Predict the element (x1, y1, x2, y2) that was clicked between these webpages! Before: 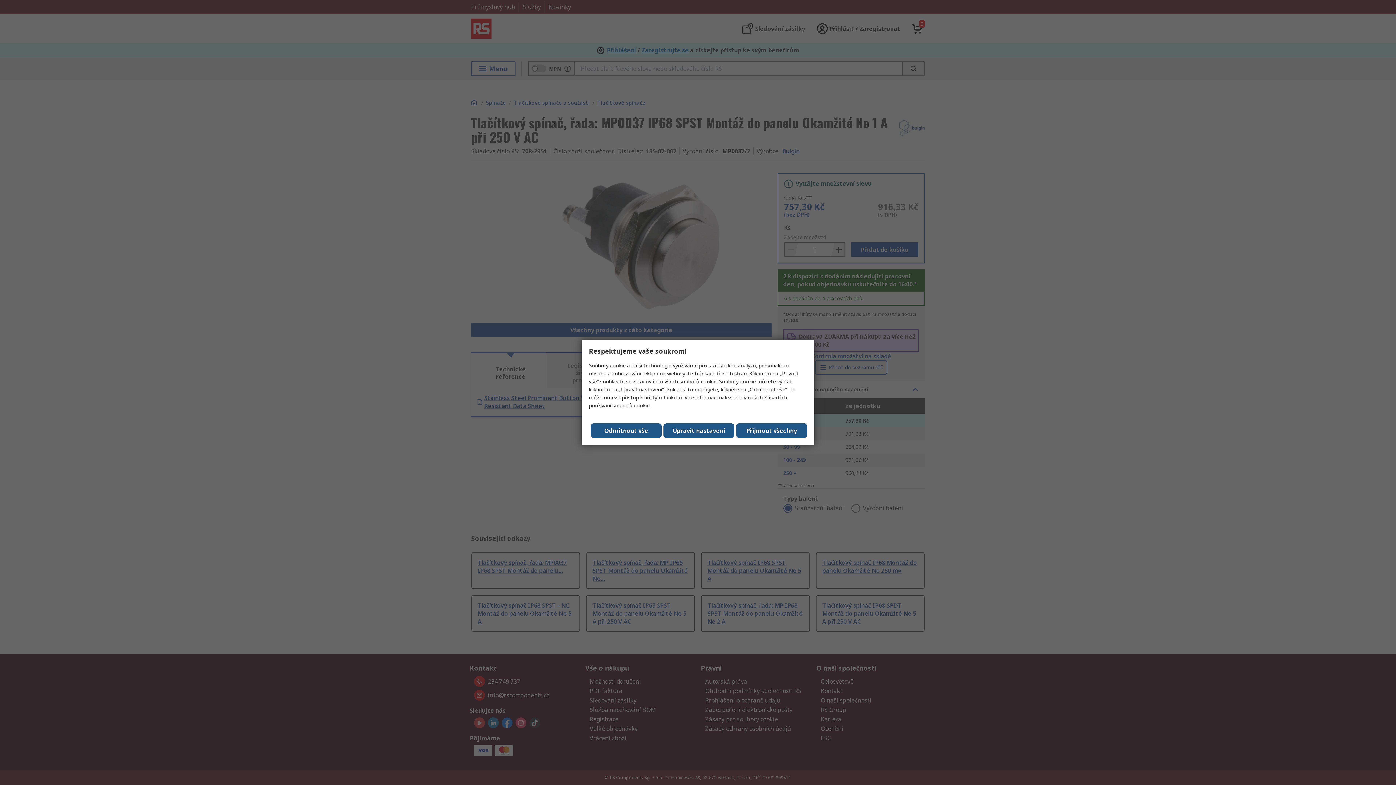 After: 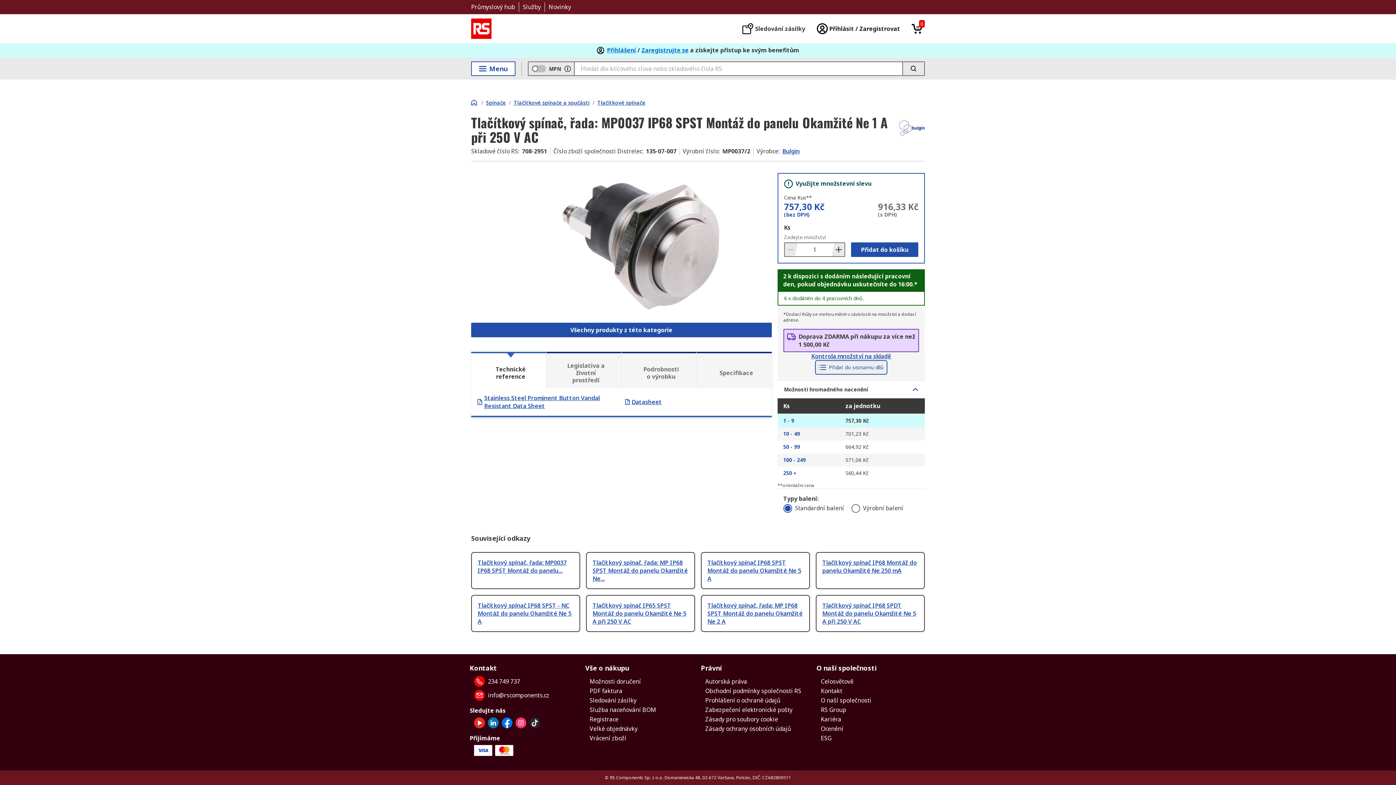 Action: label: Odmítnout vše bbox: (590, 423, 661, 438)